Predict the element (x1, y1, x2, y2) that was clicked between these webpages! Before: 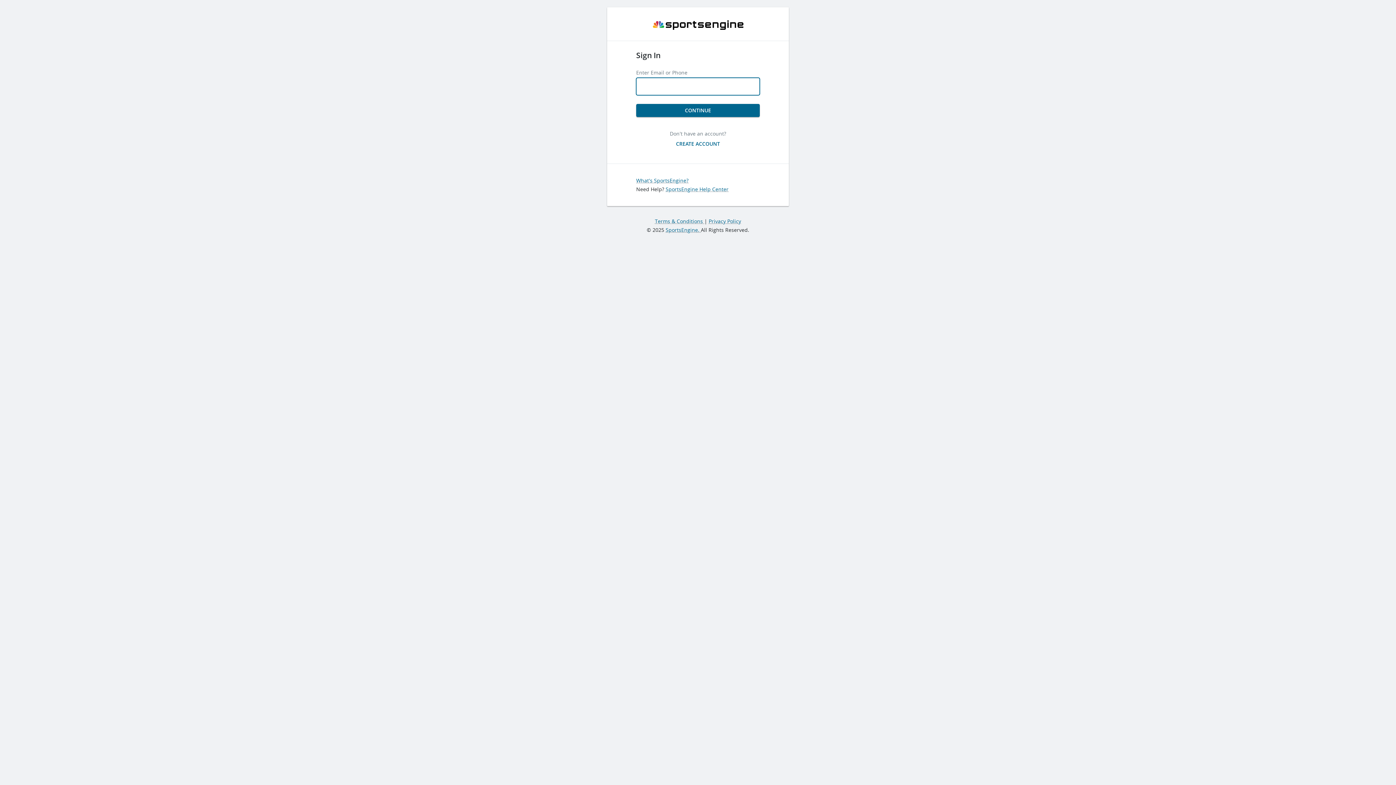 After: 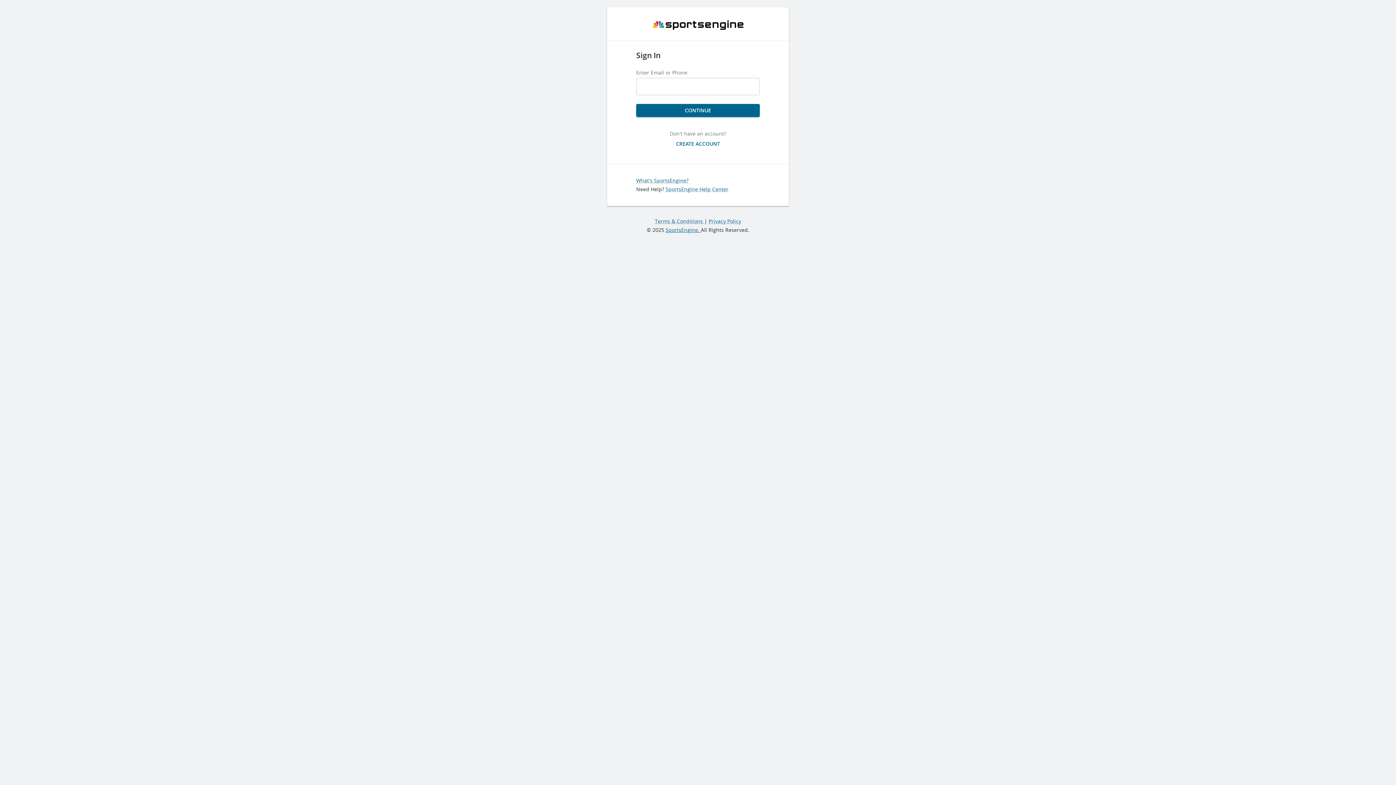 Action: label: SportsEngine.  bbox: (665, 226, 701, 233)